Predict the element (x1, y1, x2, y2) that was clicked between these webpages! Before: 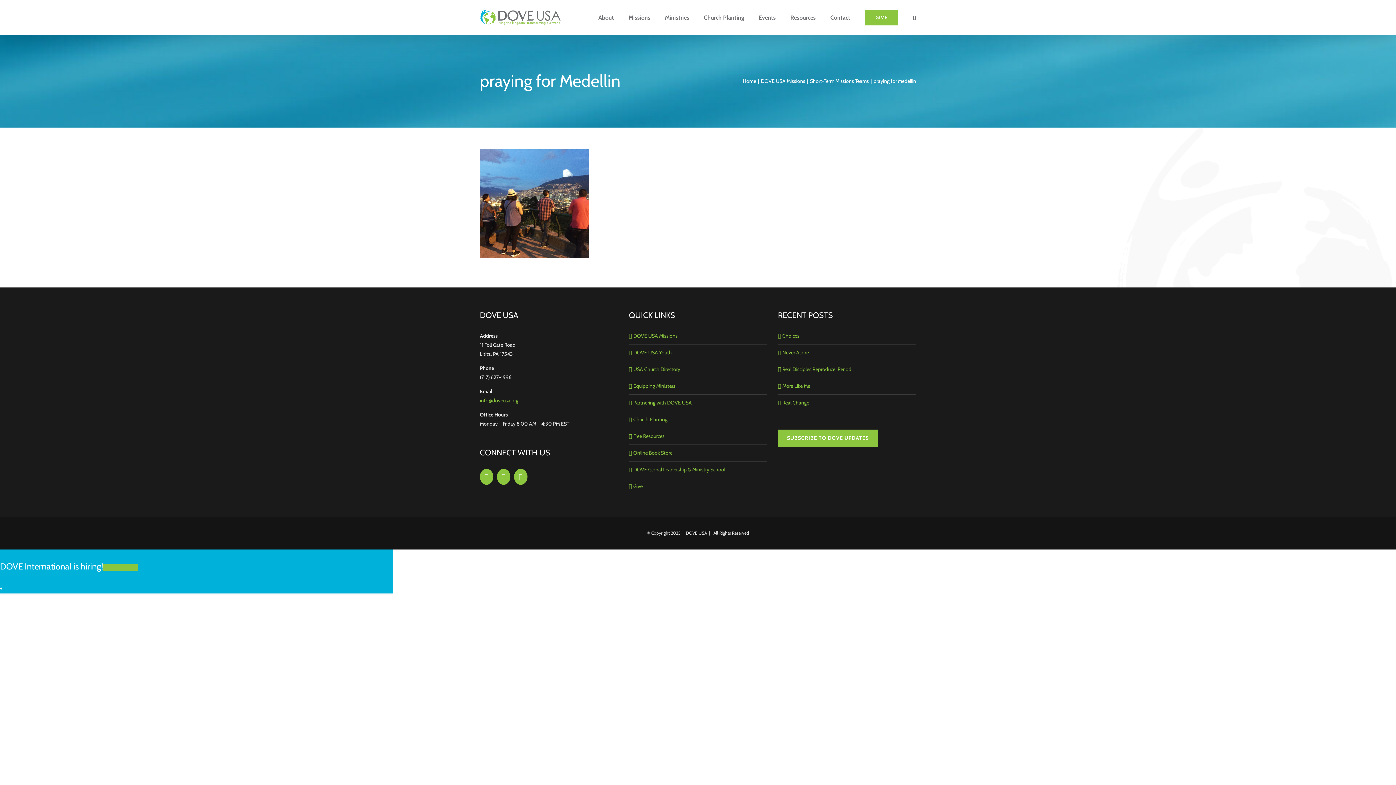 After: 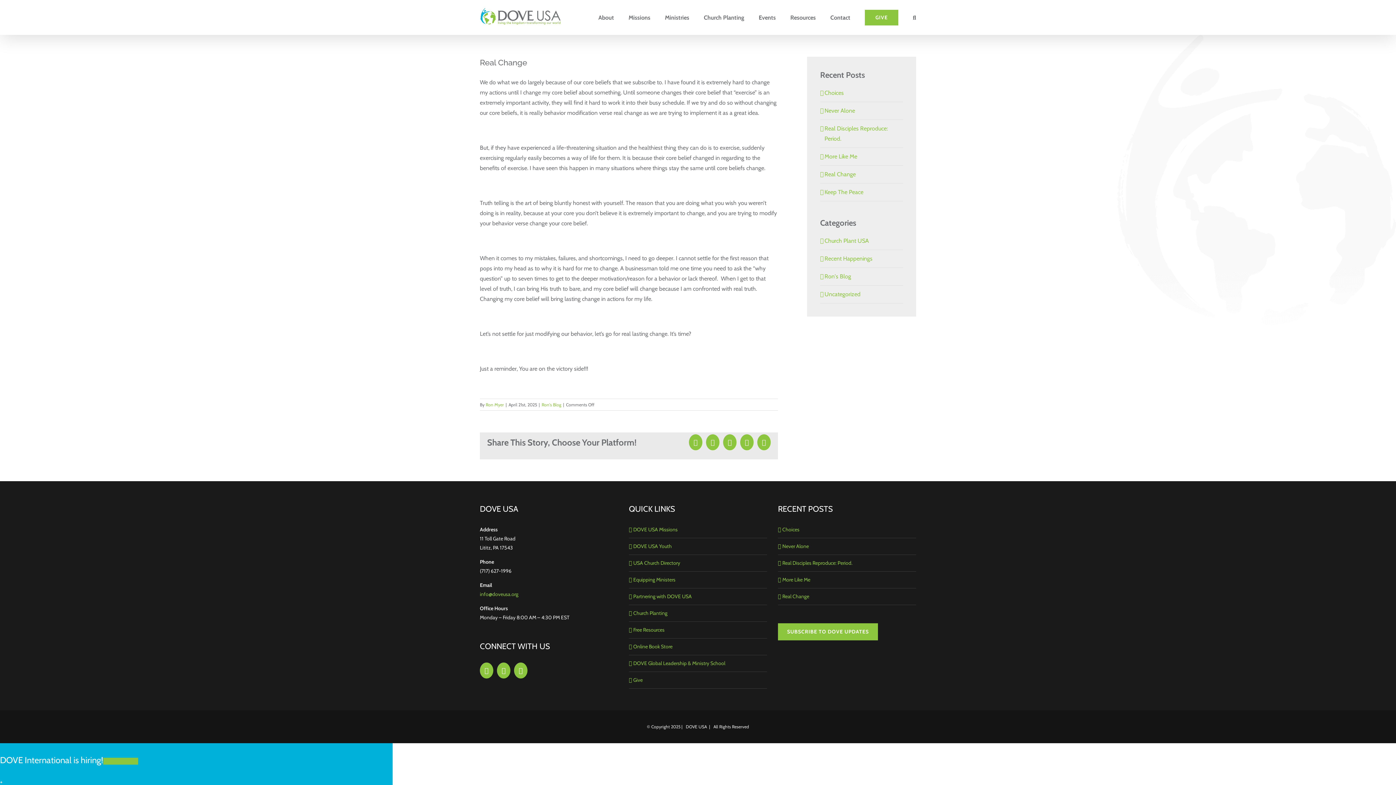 Action: label: Real Change bbox: (782, 398, 912, 407)